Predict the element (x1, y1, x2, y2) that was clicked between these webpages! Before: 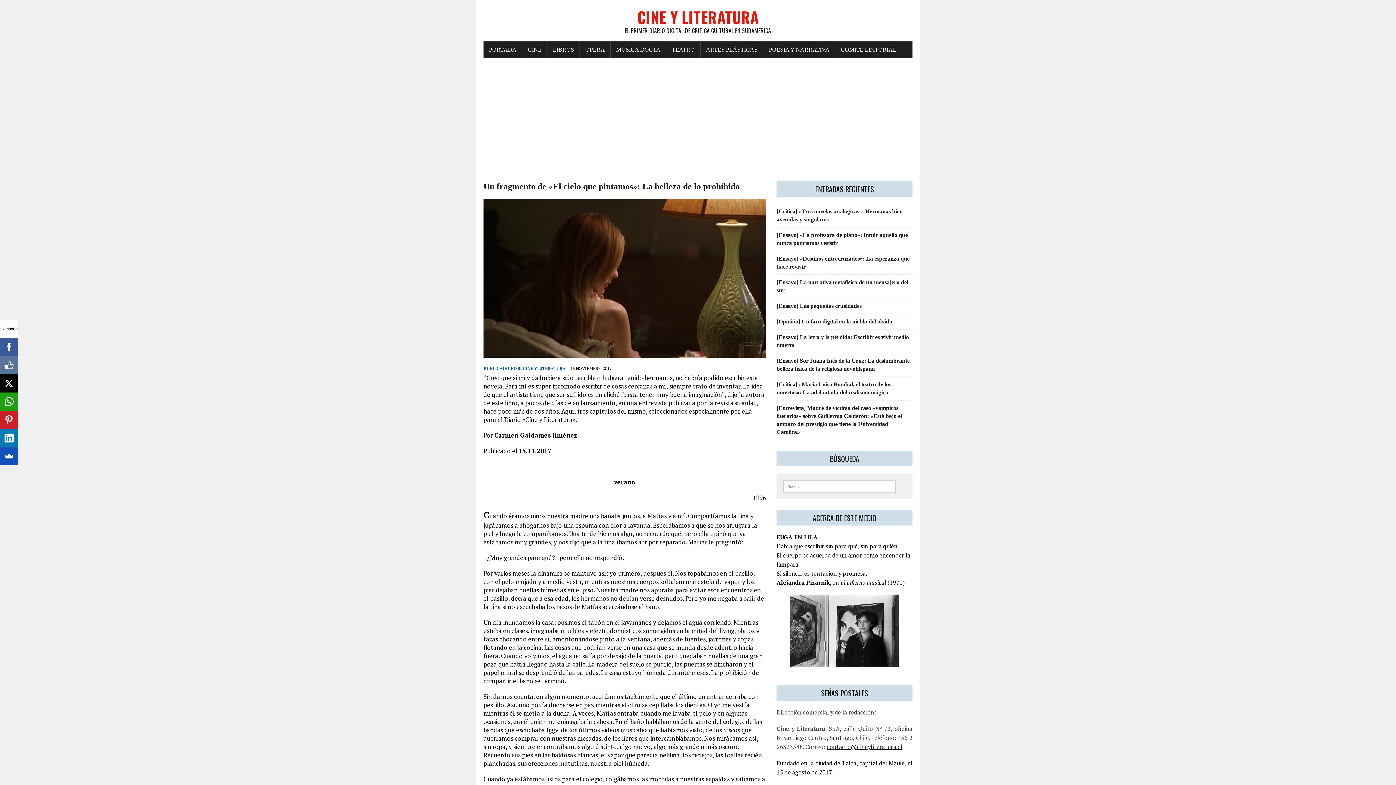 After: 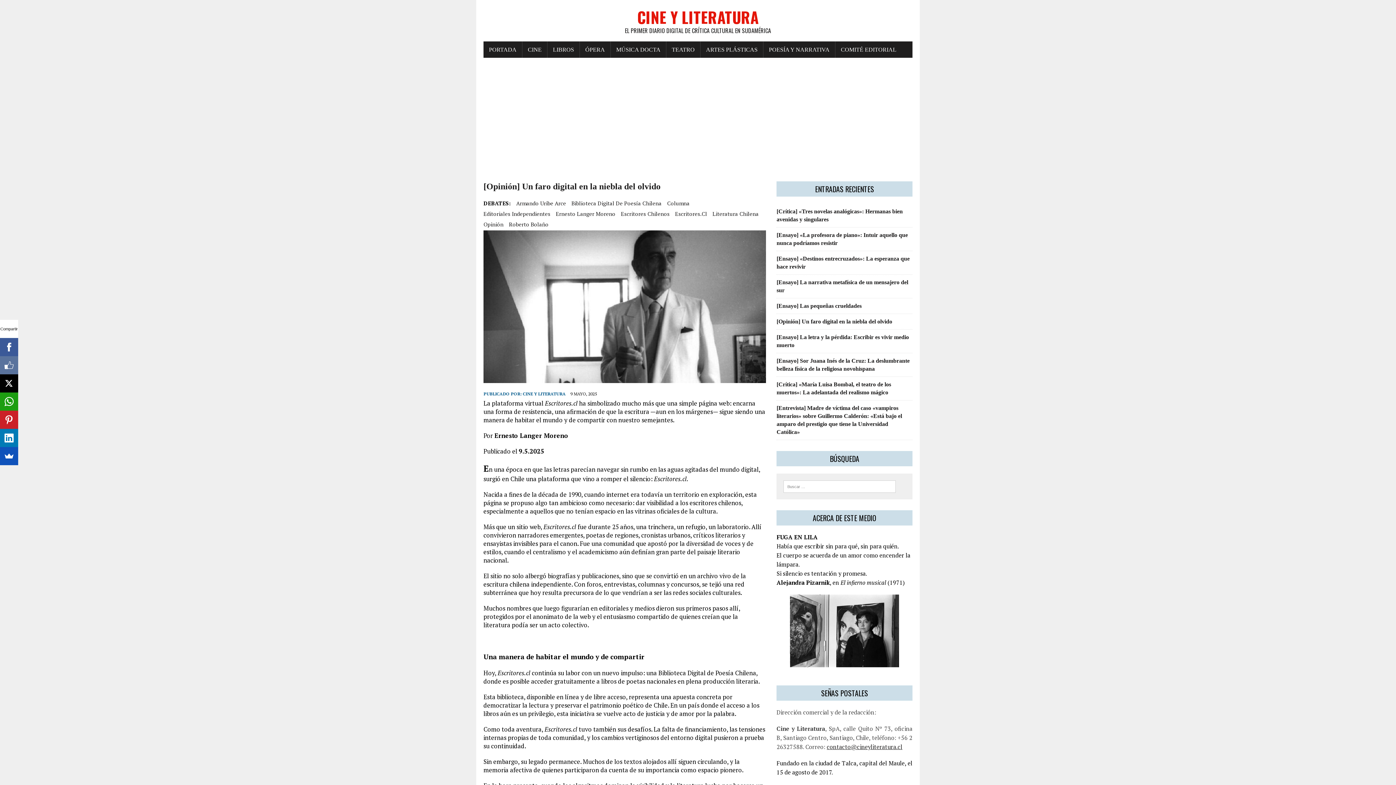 Action: bbox: (776, 318, 892, 324) label: [Opinión] Un faro digital en la niebla del olvido